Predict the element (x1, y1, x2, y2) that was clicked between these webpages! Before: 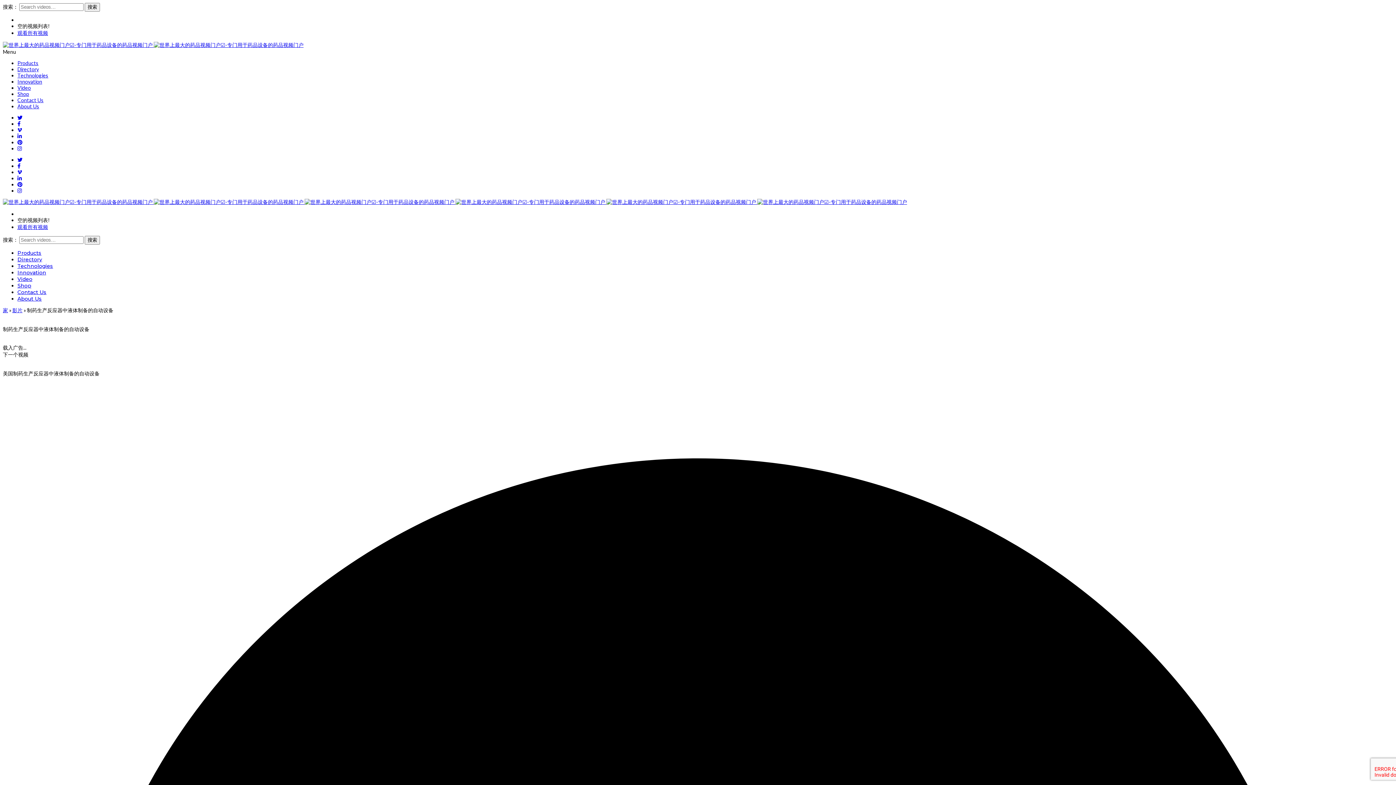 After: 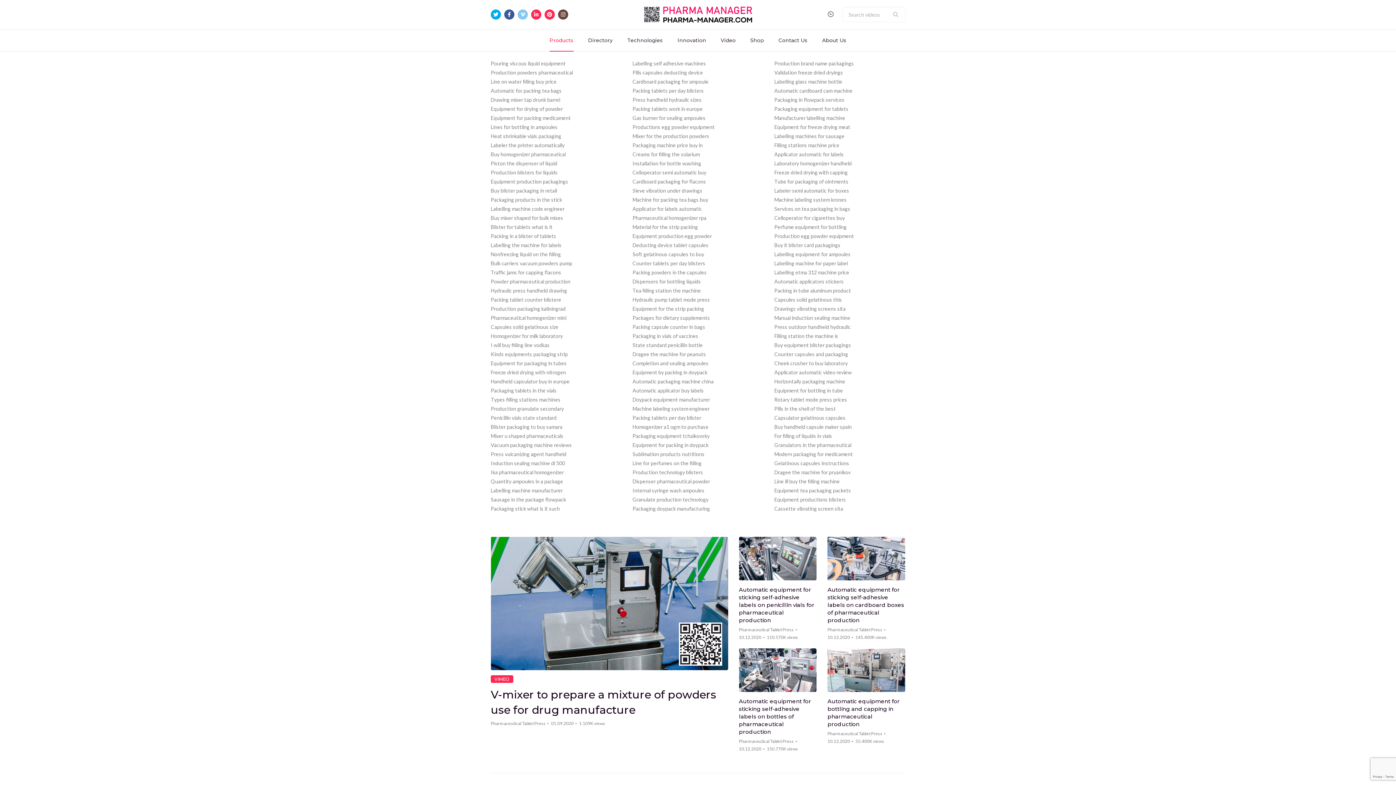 Action: label: Products bbox: (17, 60, 38, 66)